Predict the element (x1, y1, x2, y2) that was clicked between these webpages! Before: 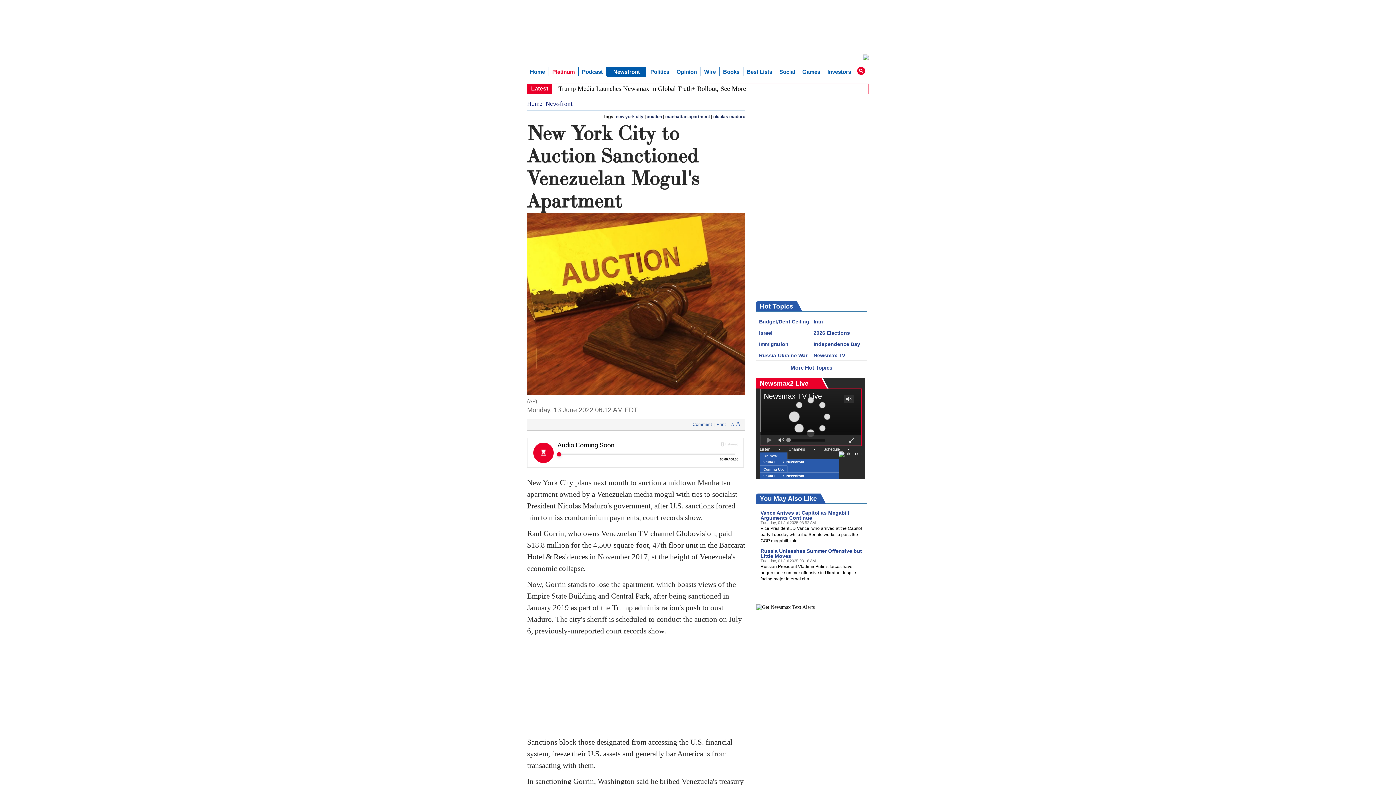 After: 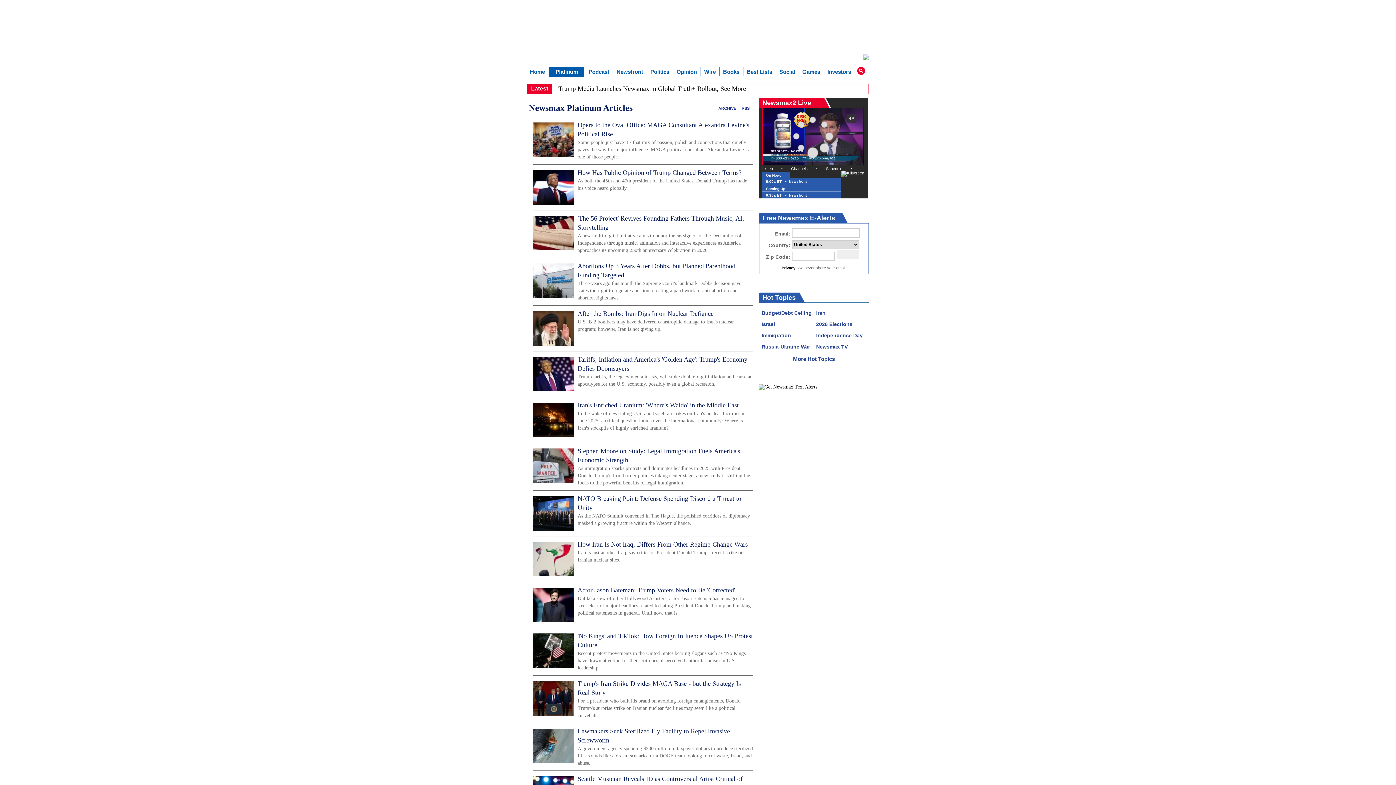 Action: bbox: (556, 66, 584, 76) label: Platinum